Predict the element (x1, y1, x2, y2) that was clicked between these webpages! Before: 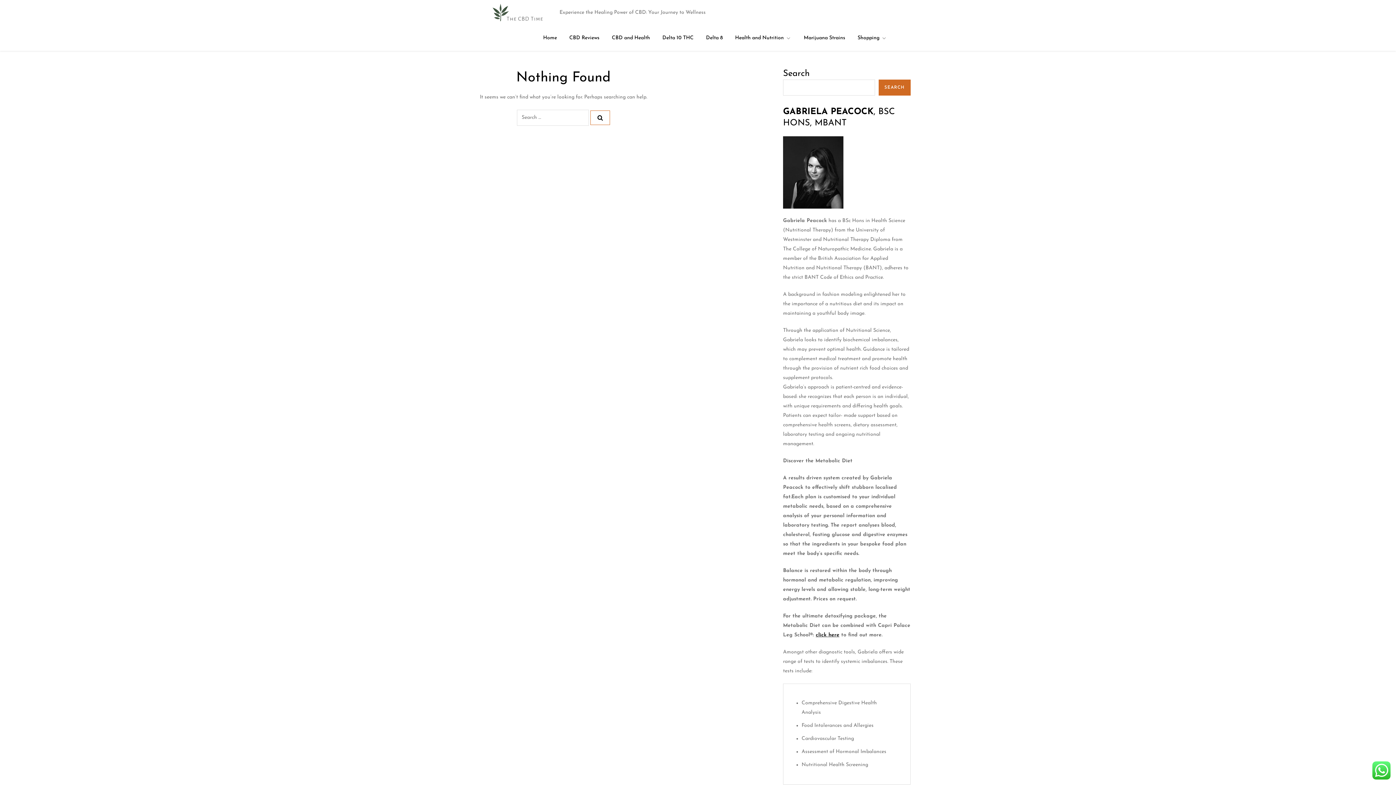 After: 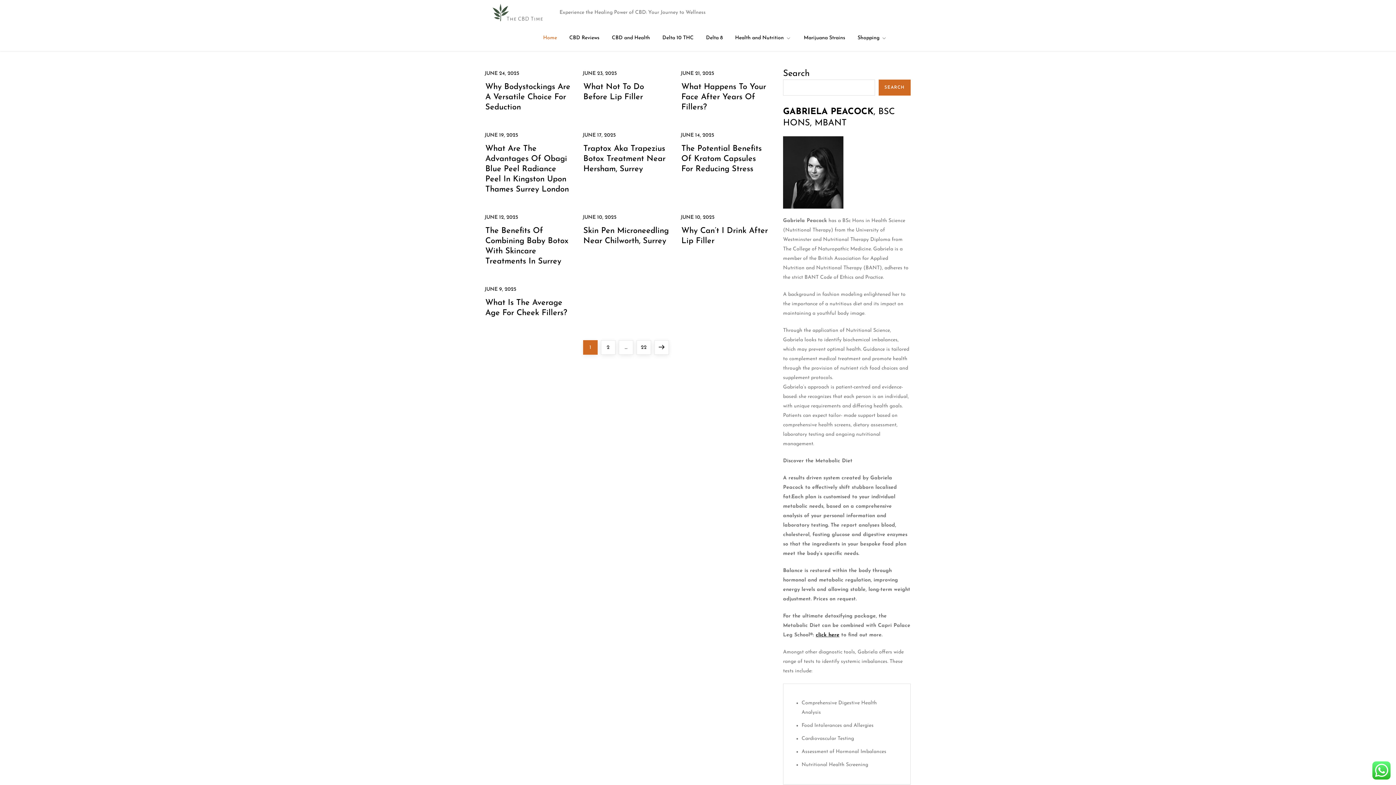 Action: bbox: (485, 2, 556, 22)